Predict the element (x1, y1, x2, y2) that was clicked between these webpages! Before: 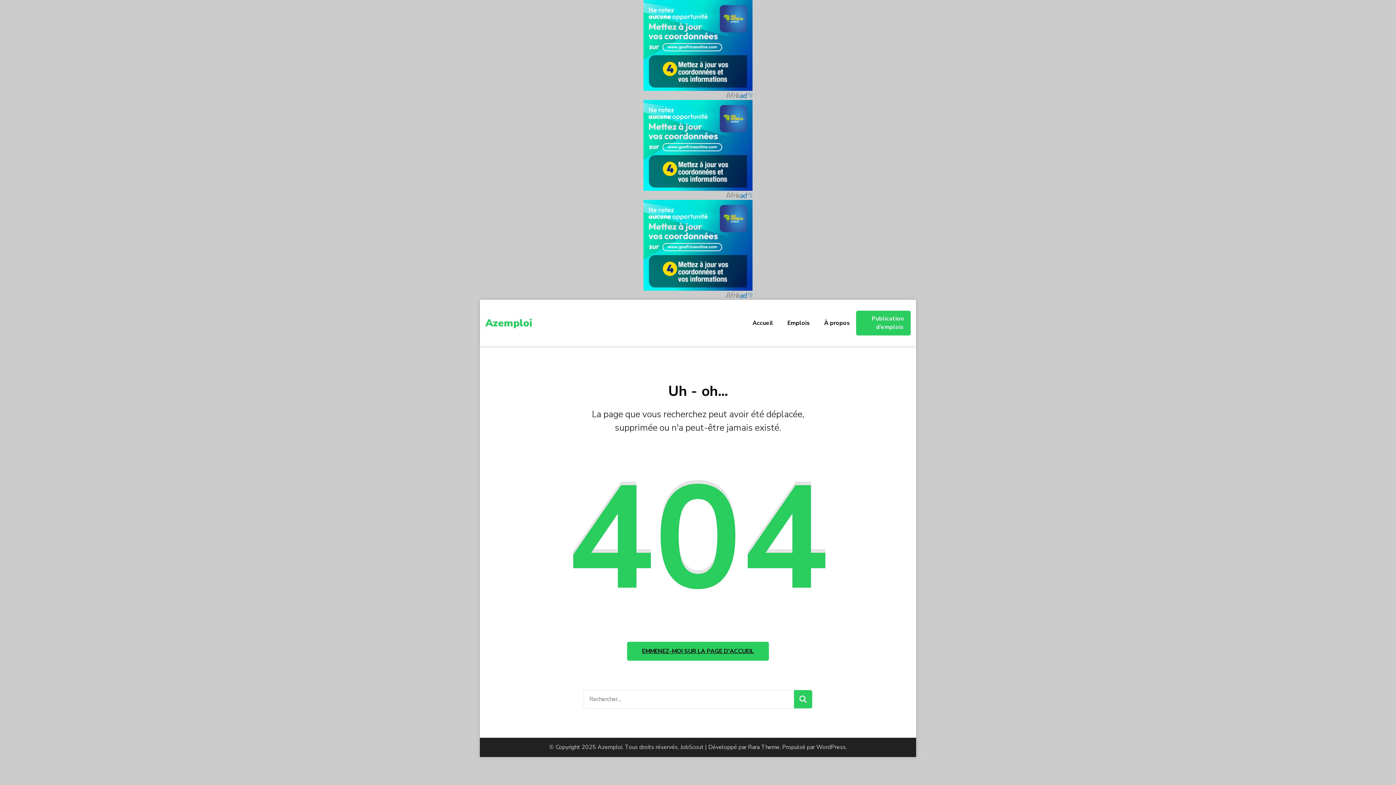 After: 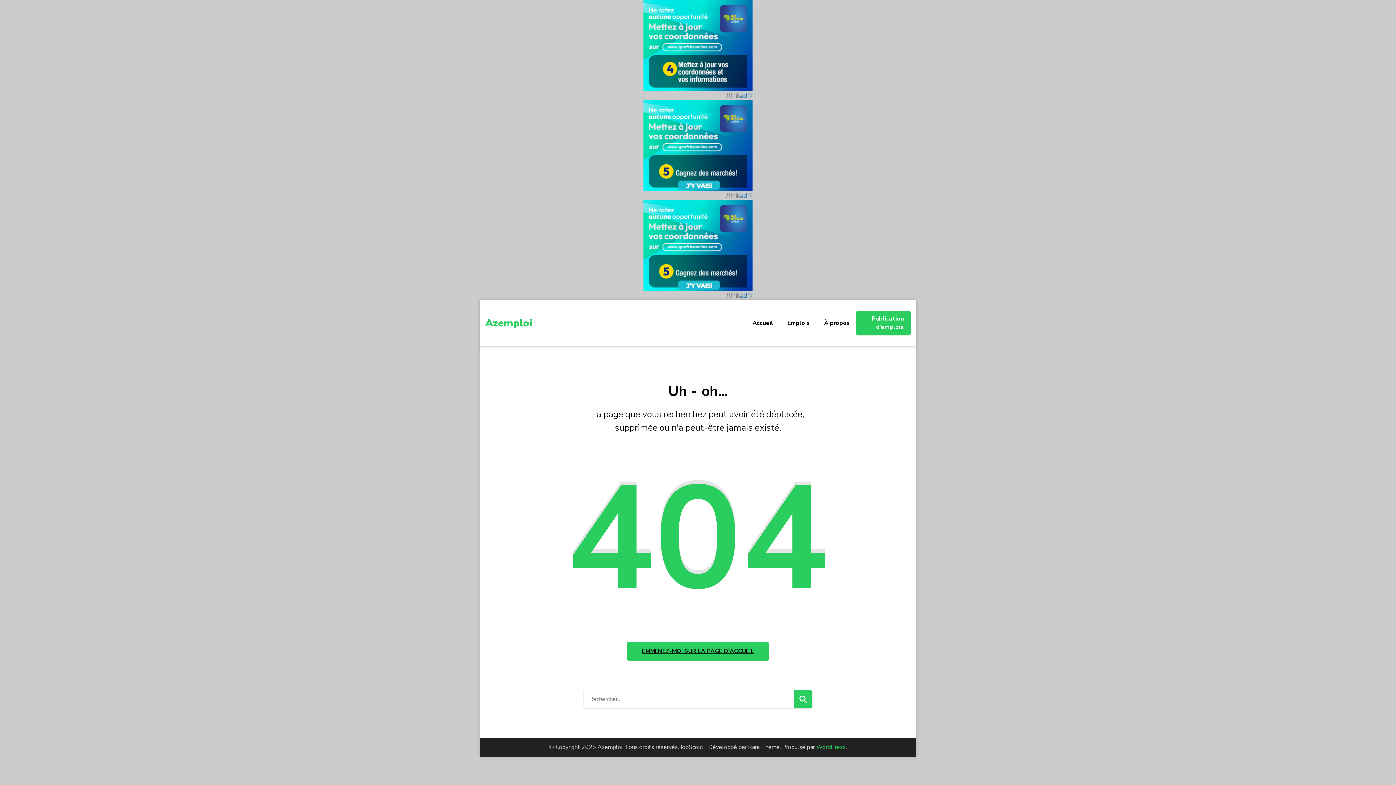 Action: label: WordPress bbox: (816, 743, 846, 751)